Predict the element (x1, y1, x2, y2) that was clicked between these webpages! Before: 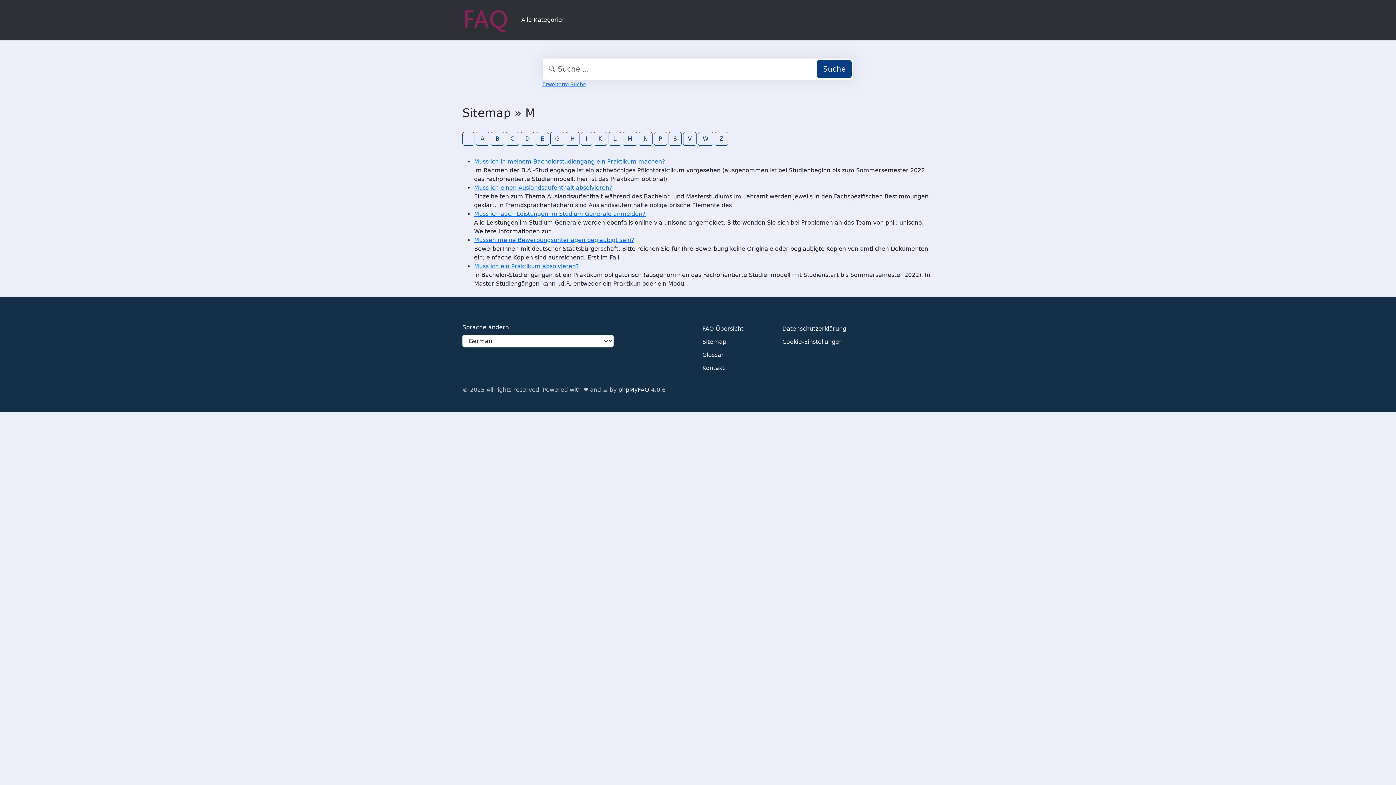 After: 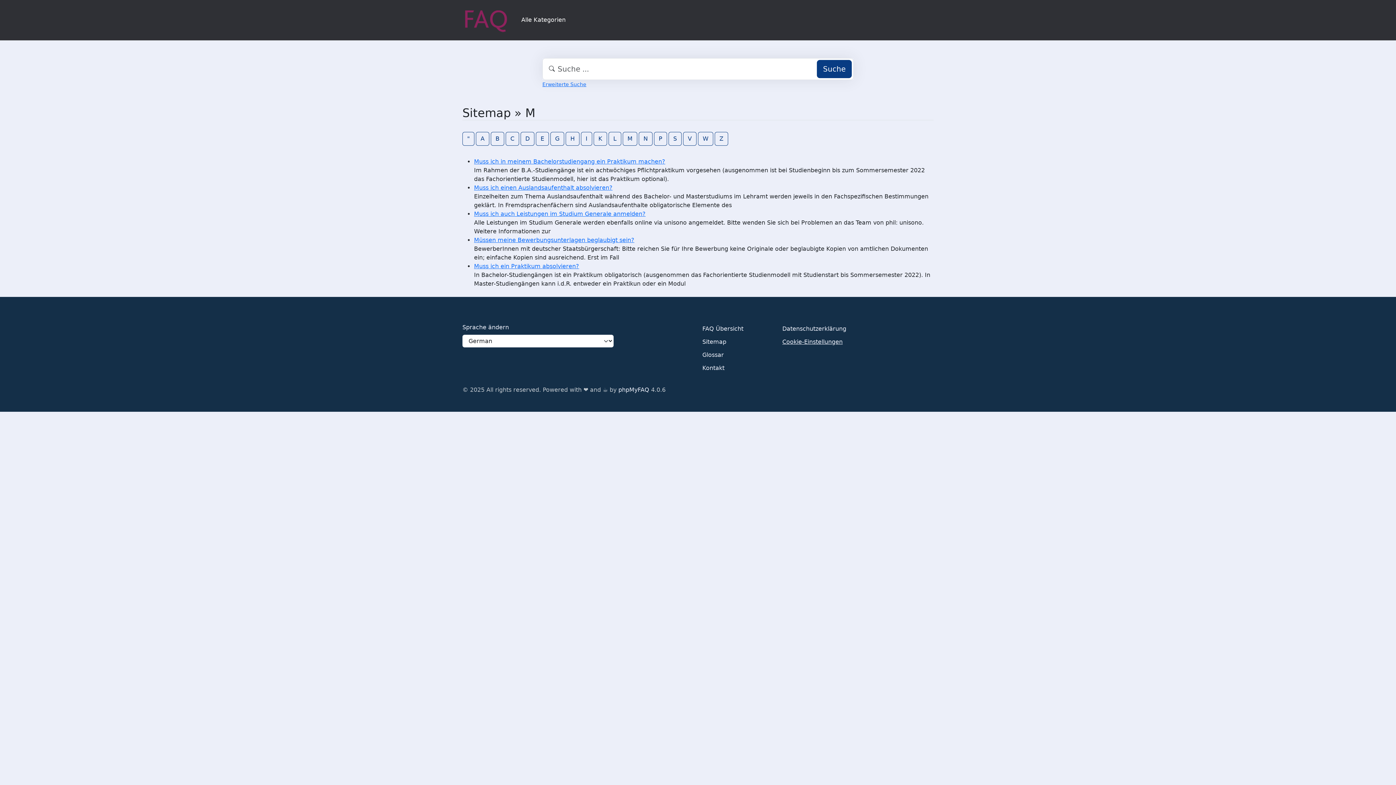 Action: bbox: (782, 336, 842, 349) label: Cookie-Einstellungen